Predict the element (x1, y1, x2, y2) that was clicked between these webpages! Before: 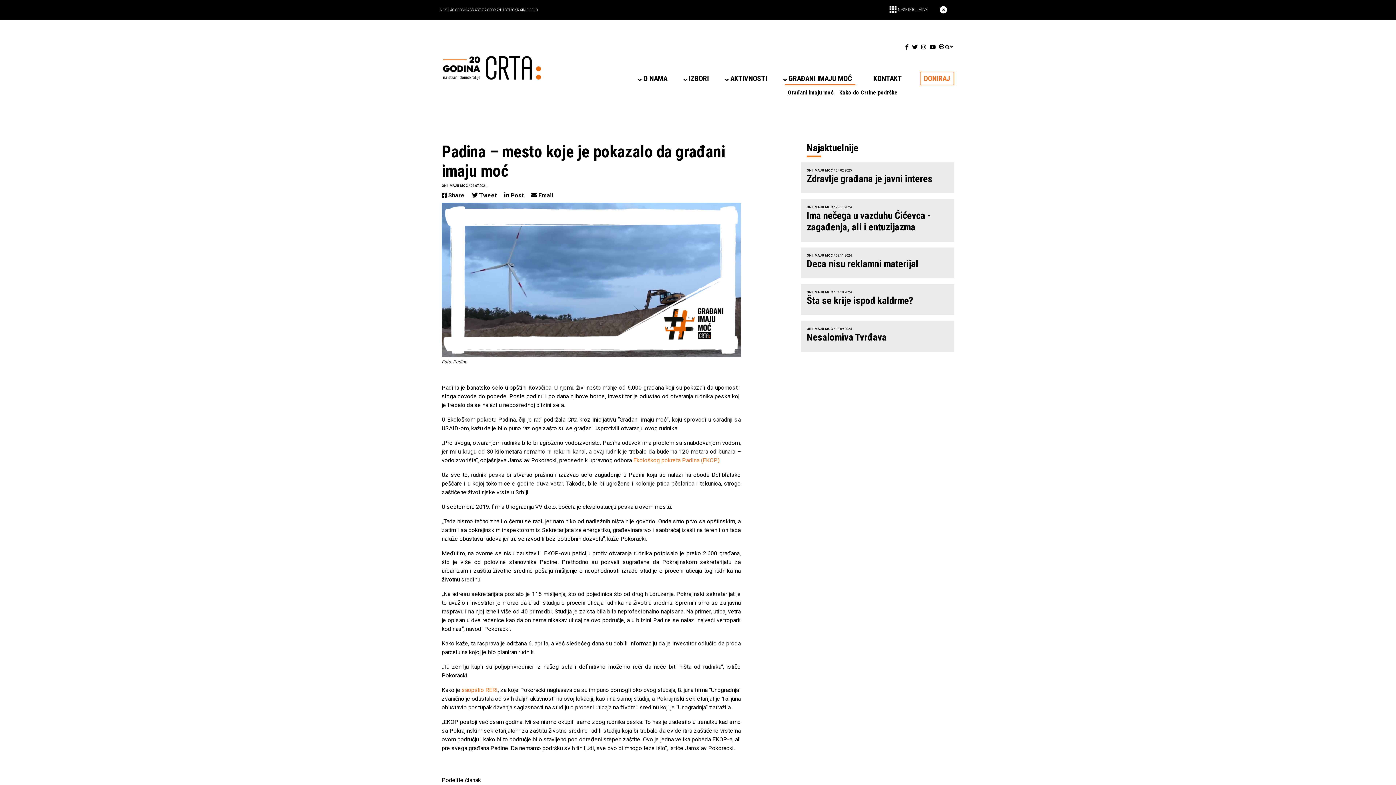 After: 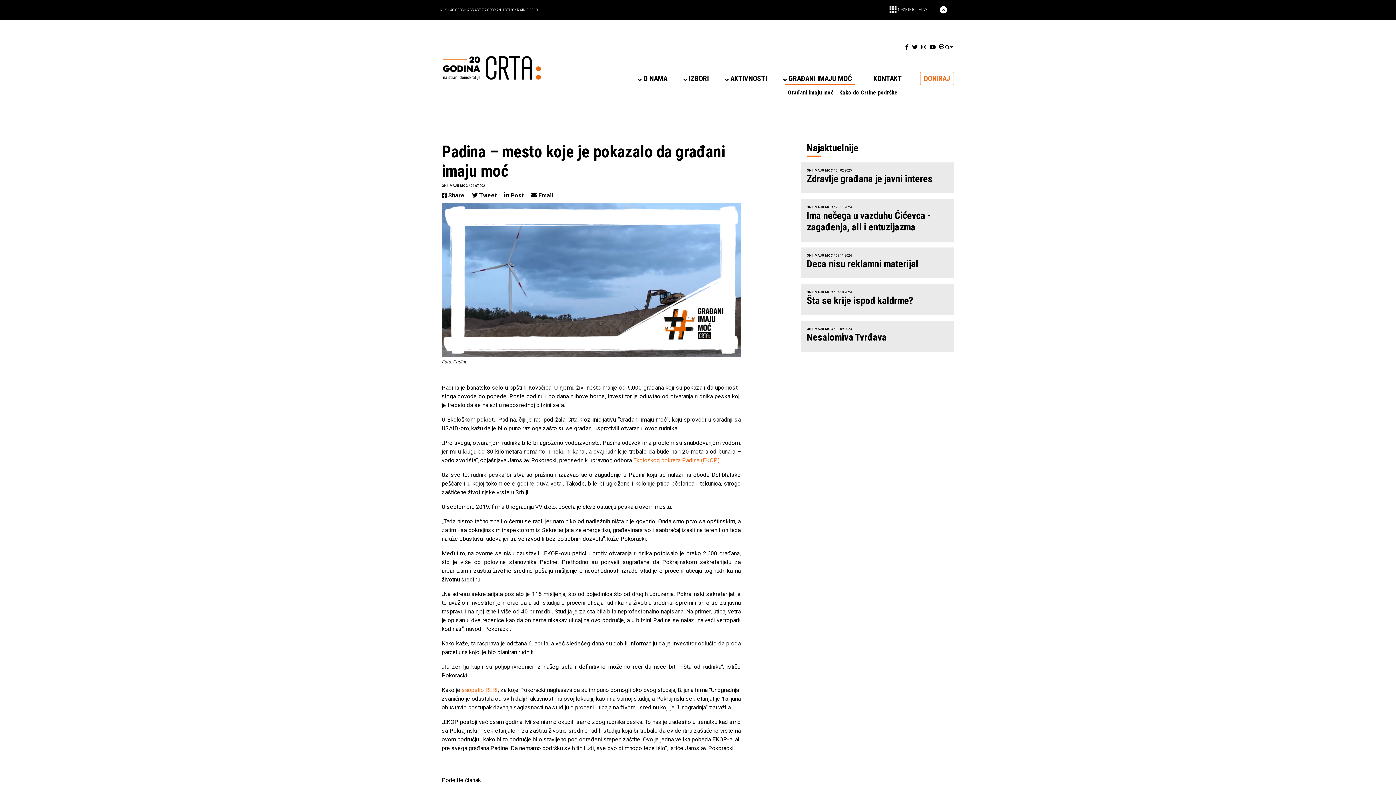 Action: bbox: (531, 192, 553, 198) label:  Email